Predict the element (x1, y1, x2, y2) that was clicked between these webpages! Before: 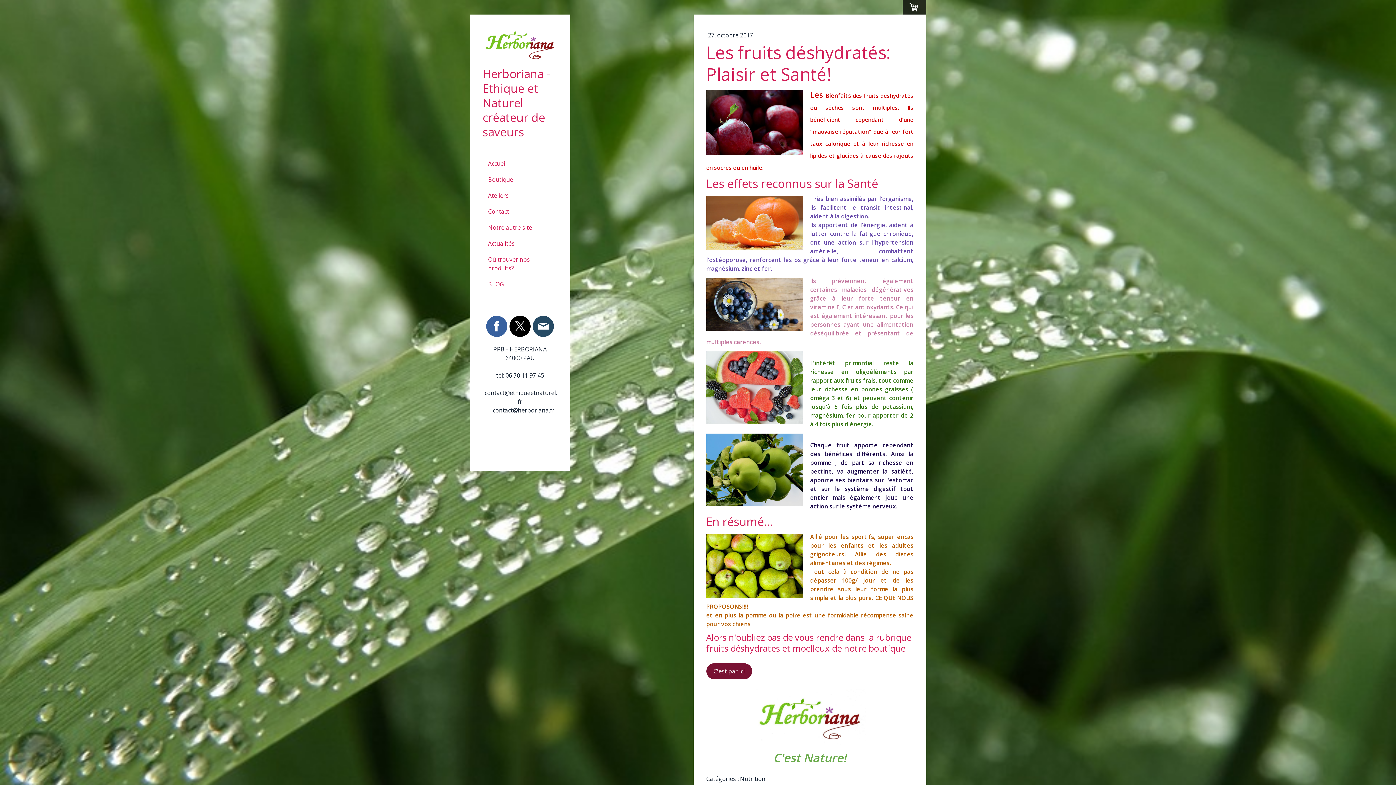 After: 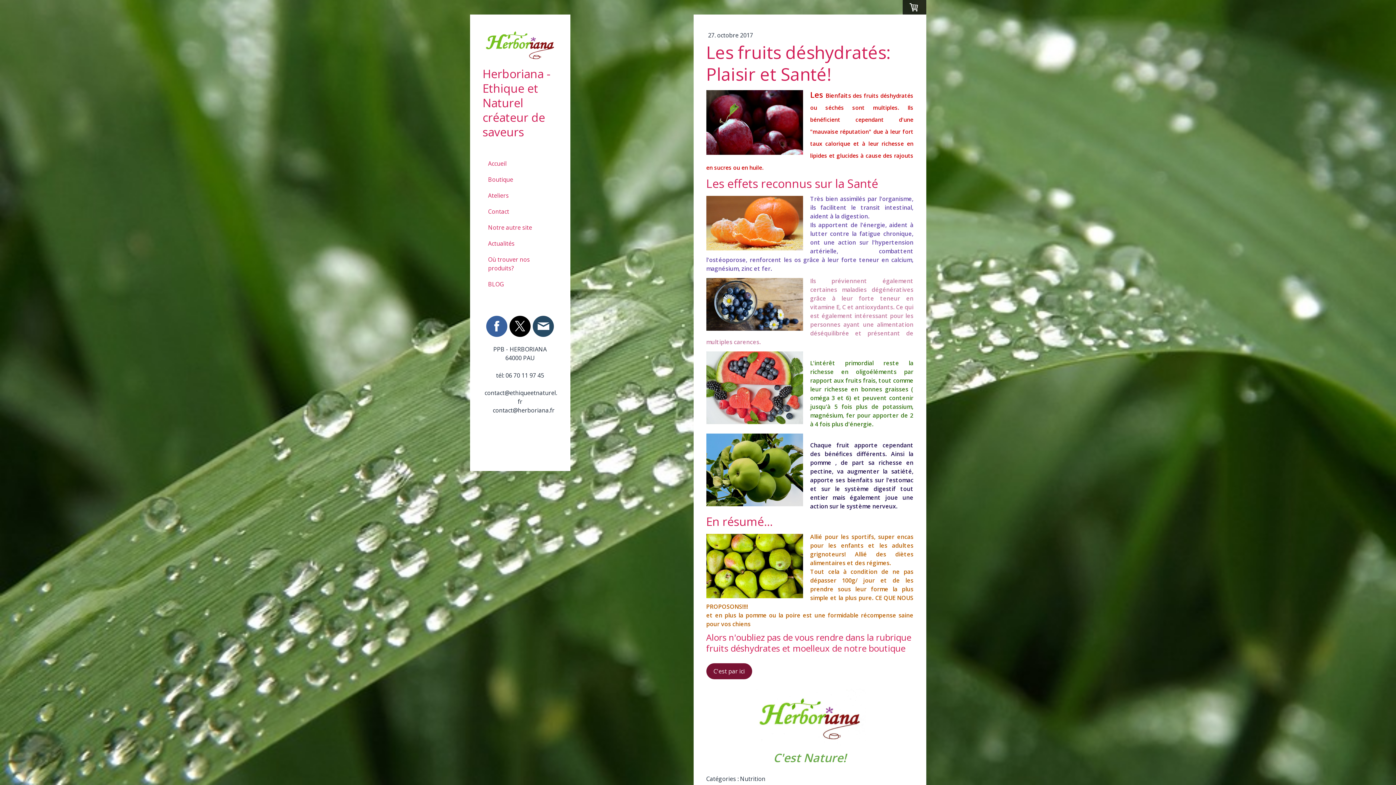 Action: bbox: (532, 316, 554, 337)